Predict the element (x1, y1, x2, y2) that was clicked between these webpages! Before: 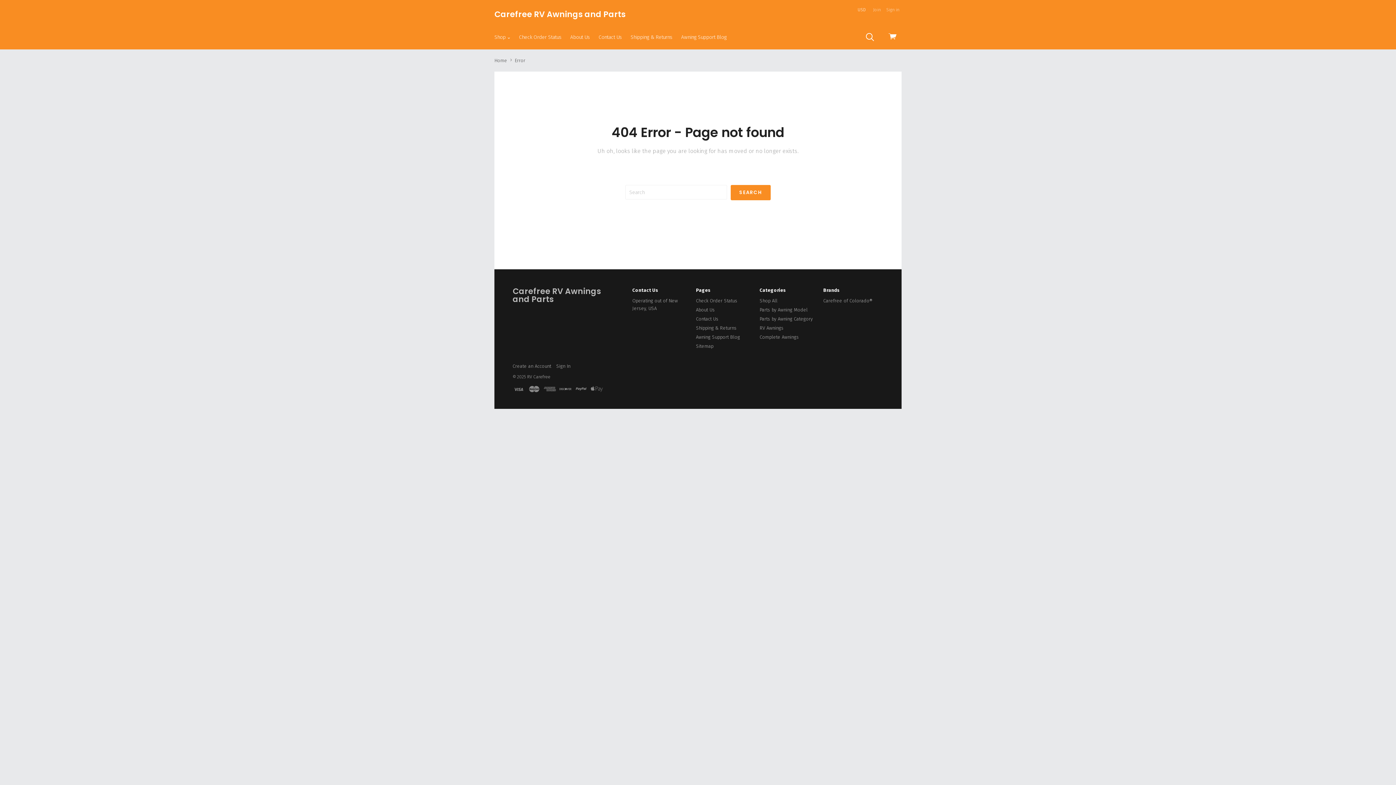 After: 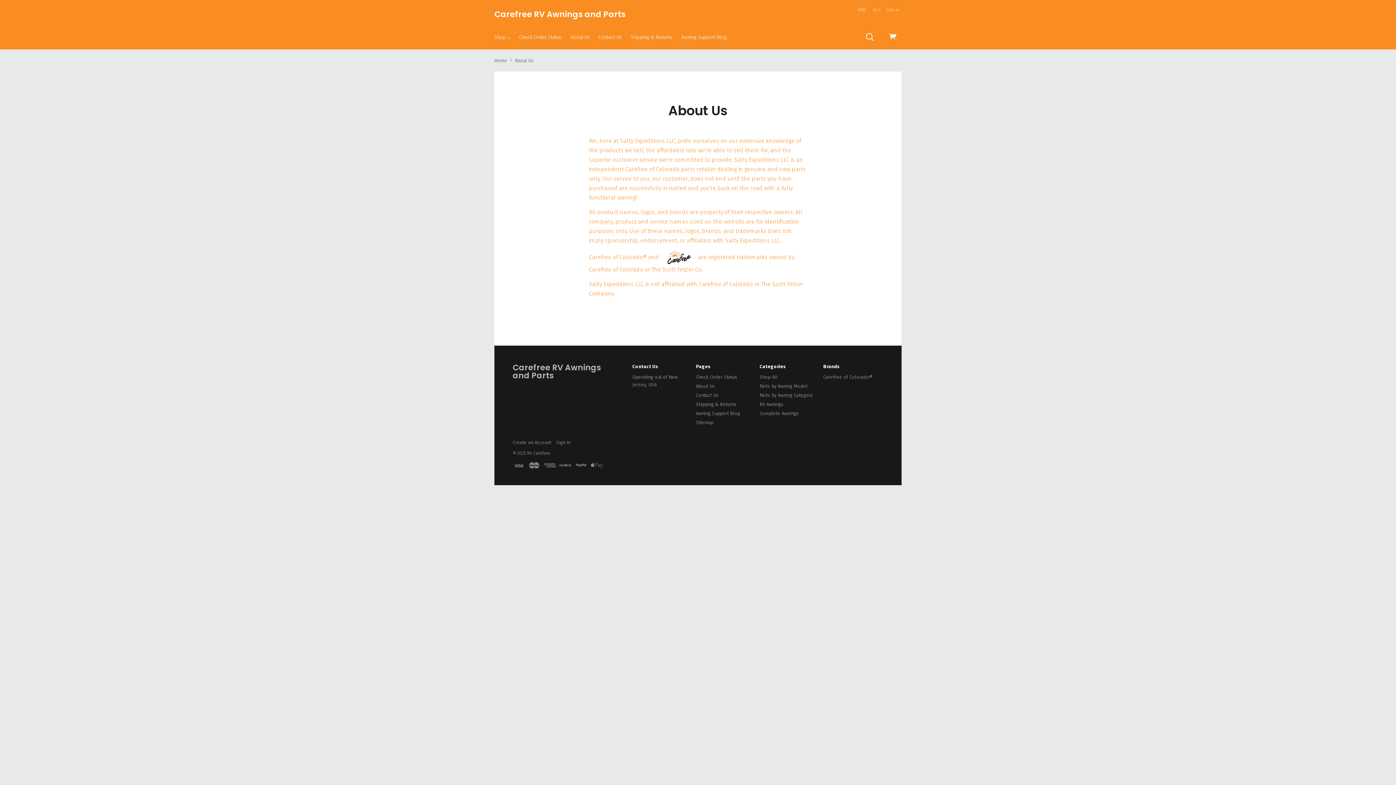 Action: label: About Us bbox: (696, 307, 715, 312)